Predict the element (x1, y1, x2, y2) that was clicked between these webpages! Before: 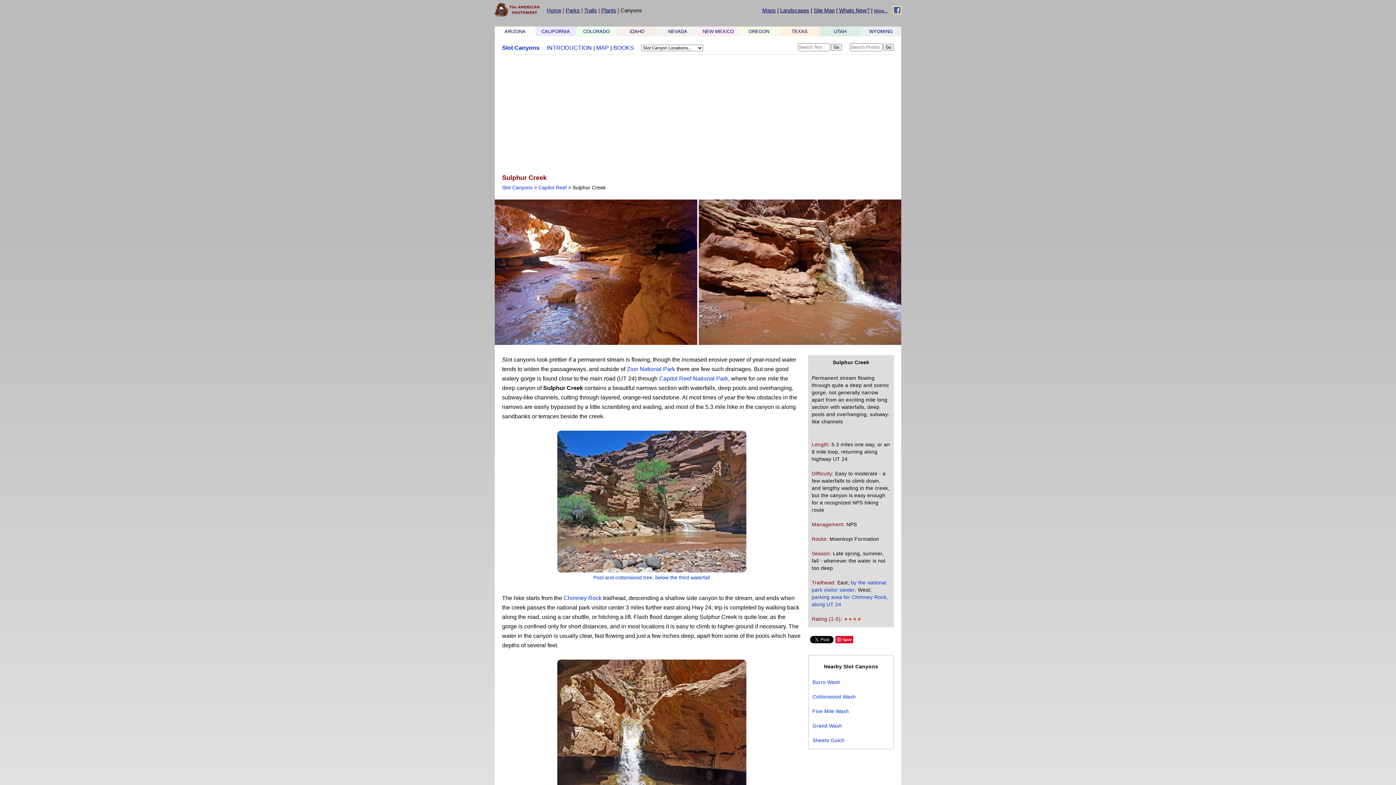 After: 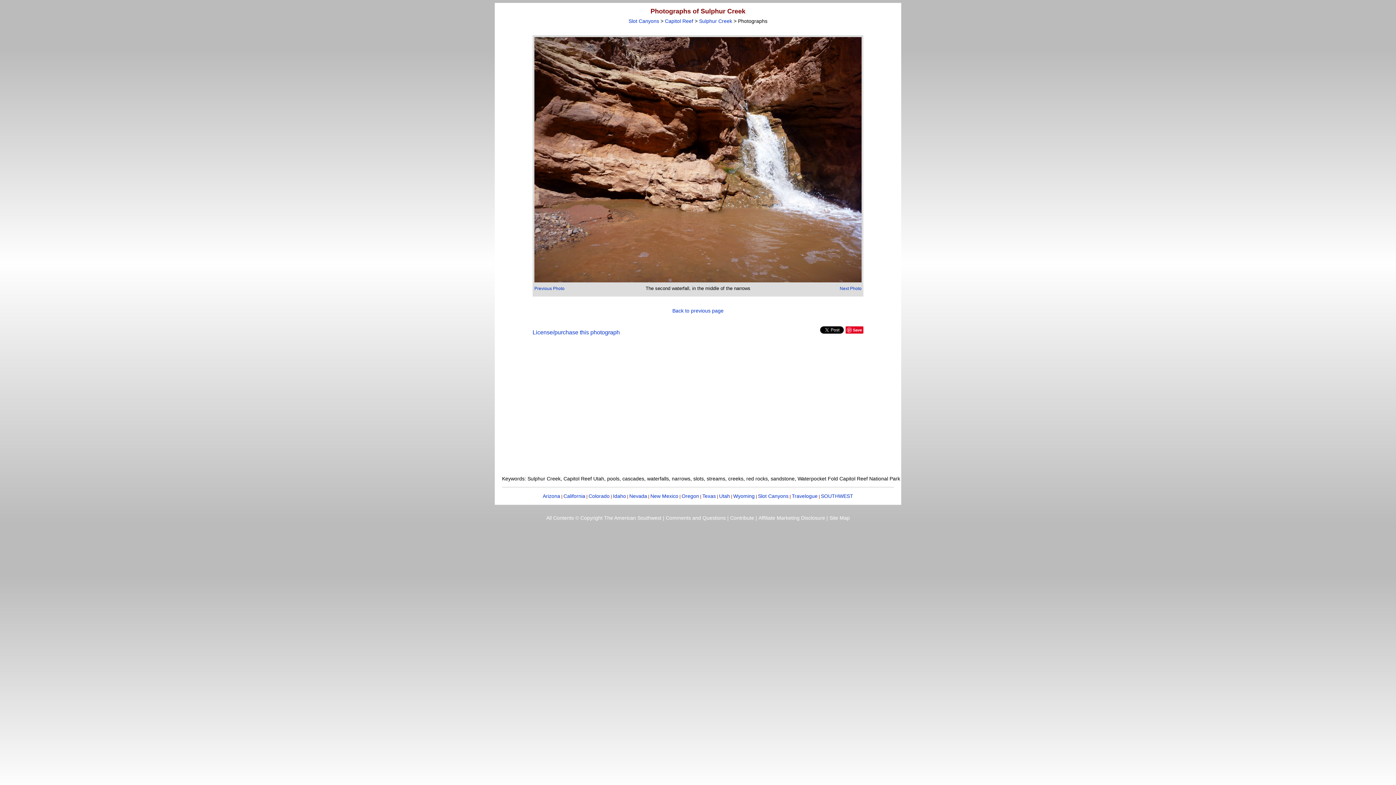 Action: bbox: (698, 340, 901, 346)